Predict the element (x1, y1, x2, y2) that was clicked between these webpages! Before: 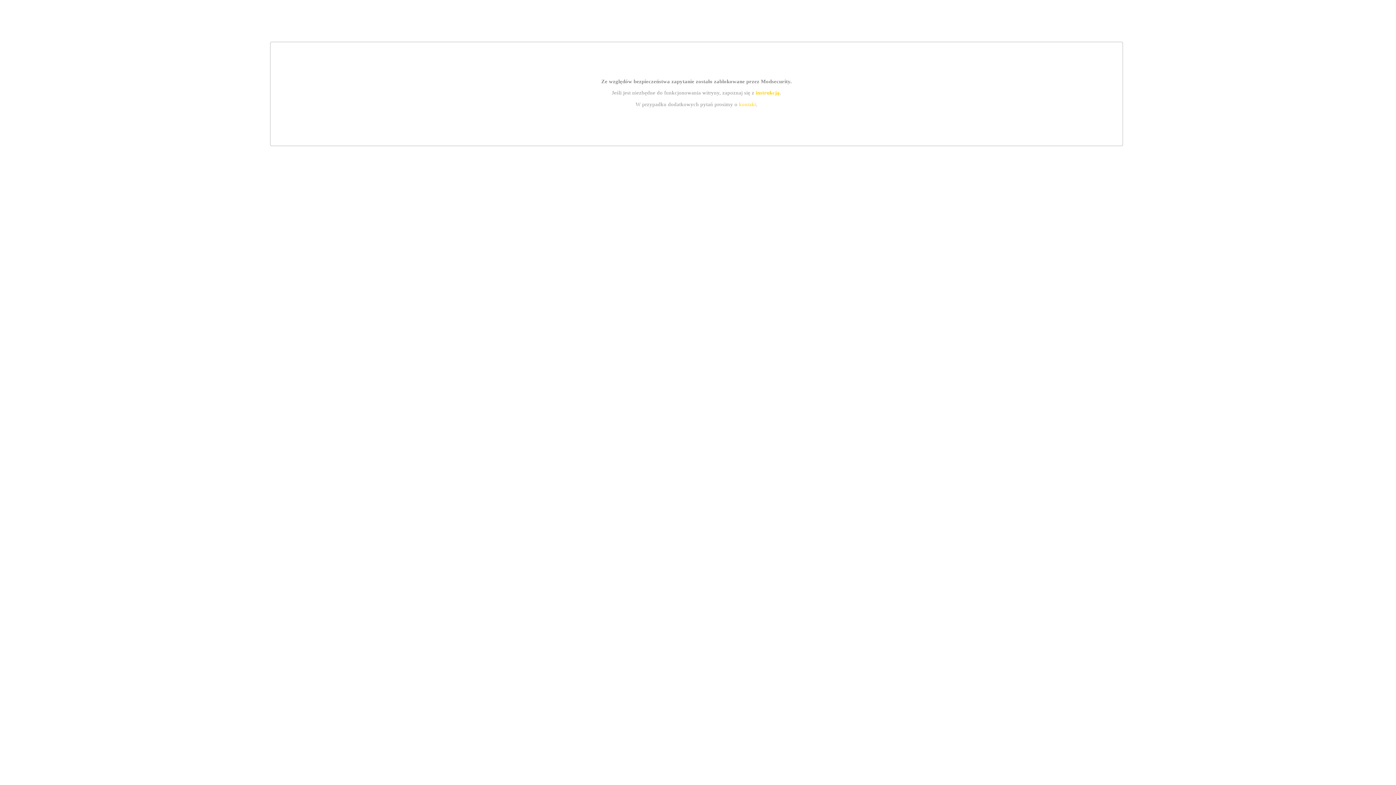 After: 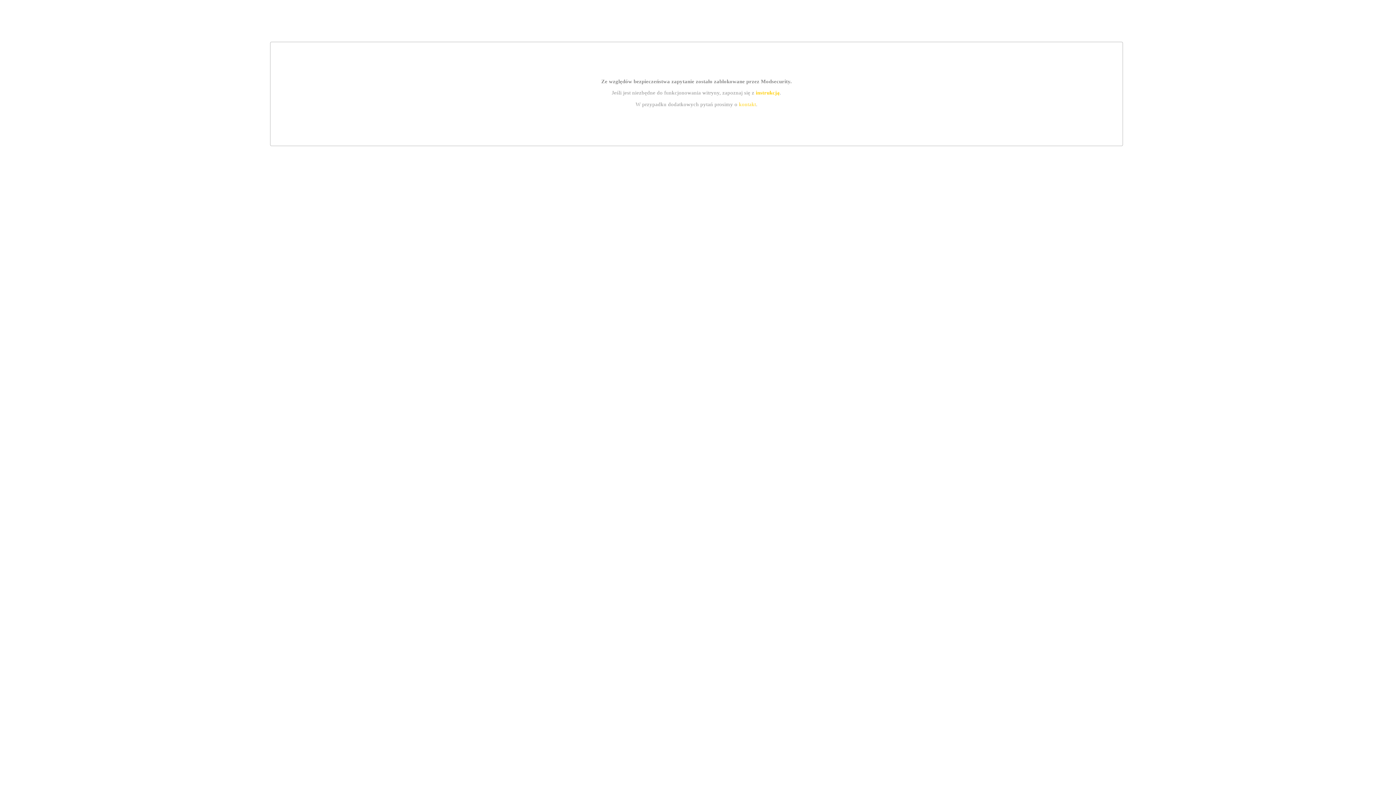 Action: bbox: (755, 89, 779, 95) label: instrukcją